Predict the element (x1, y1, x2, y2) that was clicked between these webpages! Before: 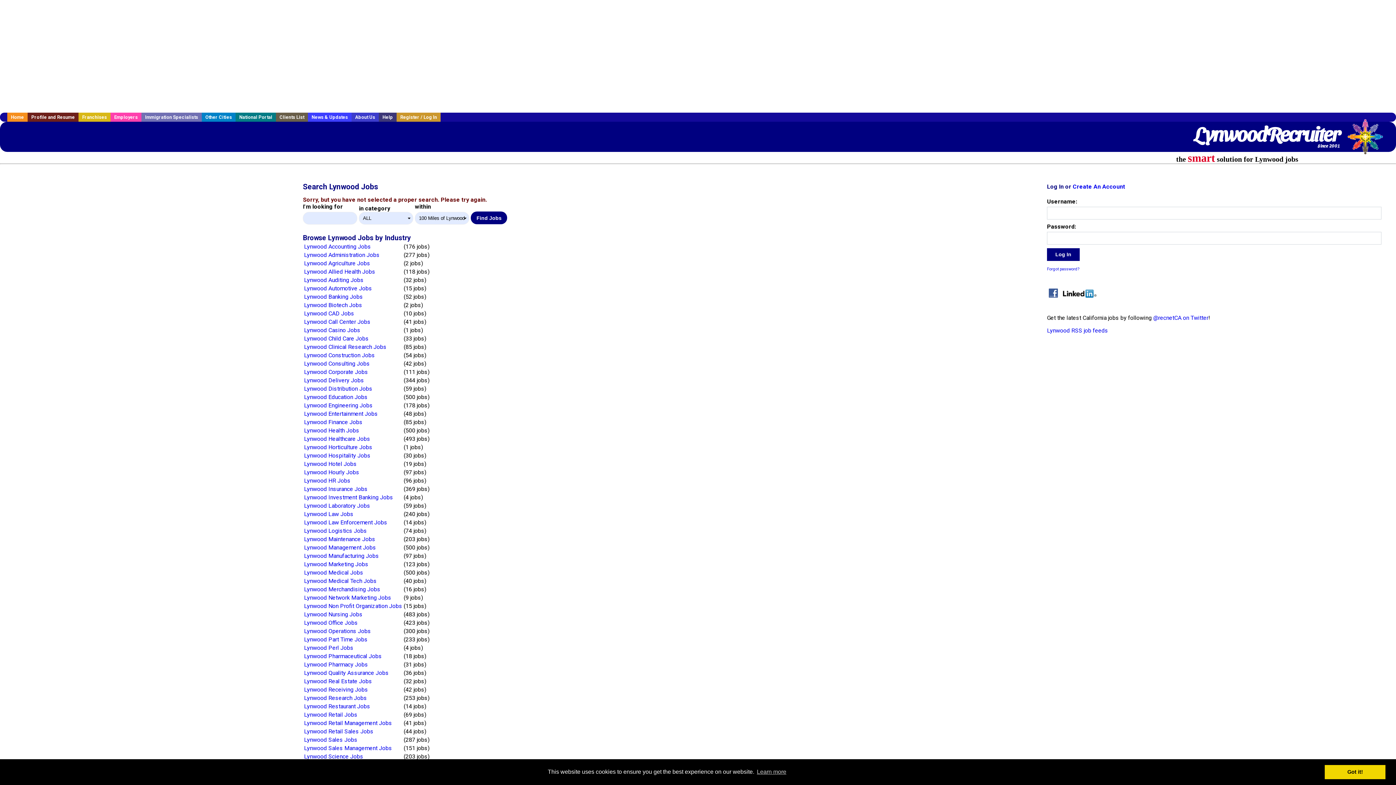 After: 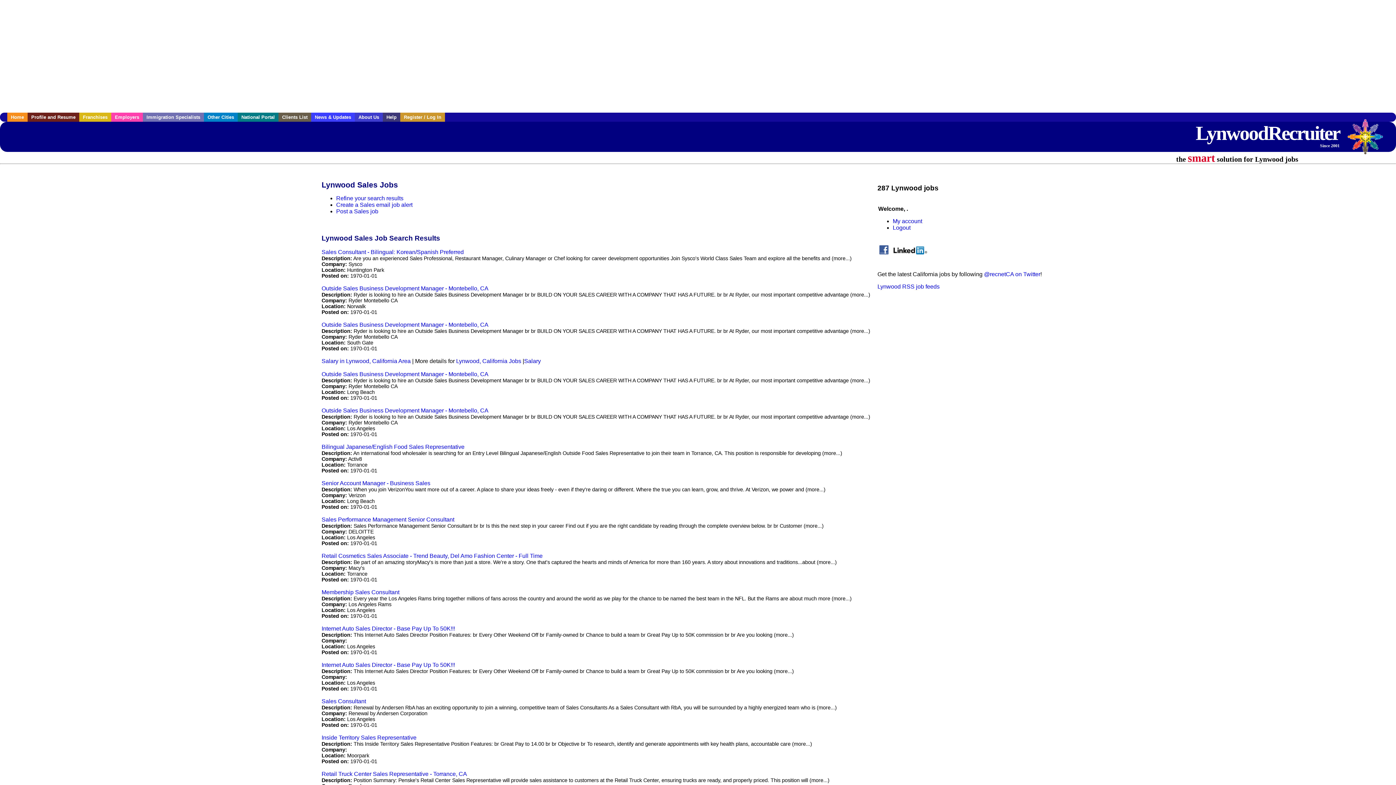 Action: label: Lynwood Sales Jobs bbox: (304, 736, 357, 743)